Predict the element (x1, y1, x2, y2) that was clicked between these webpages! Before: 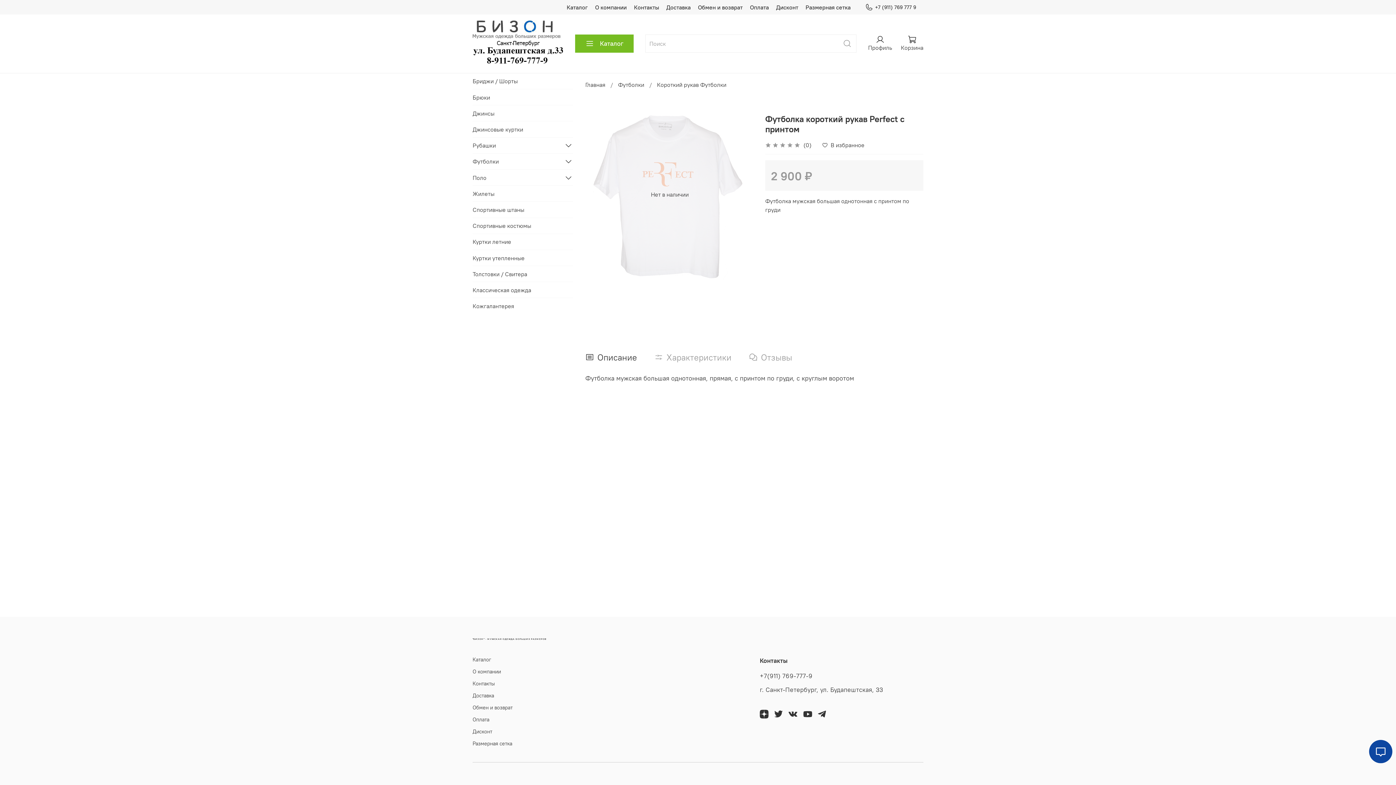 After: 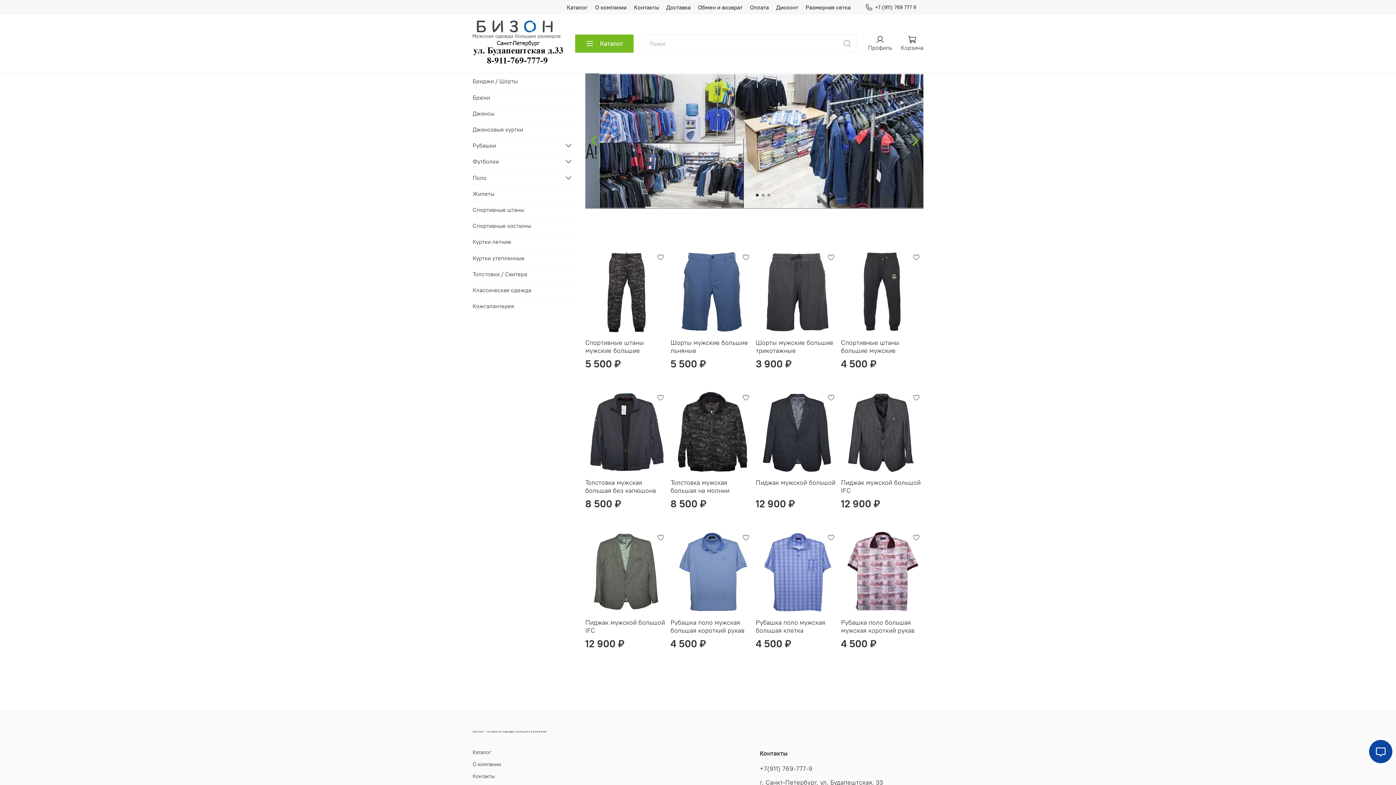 Action: bbox: (472, 634, 560, 642) label: "БИЗОН" - МУЖСКАЯ ОДЕЖДА БОЛЬШИХ РАЗМЕРОВ